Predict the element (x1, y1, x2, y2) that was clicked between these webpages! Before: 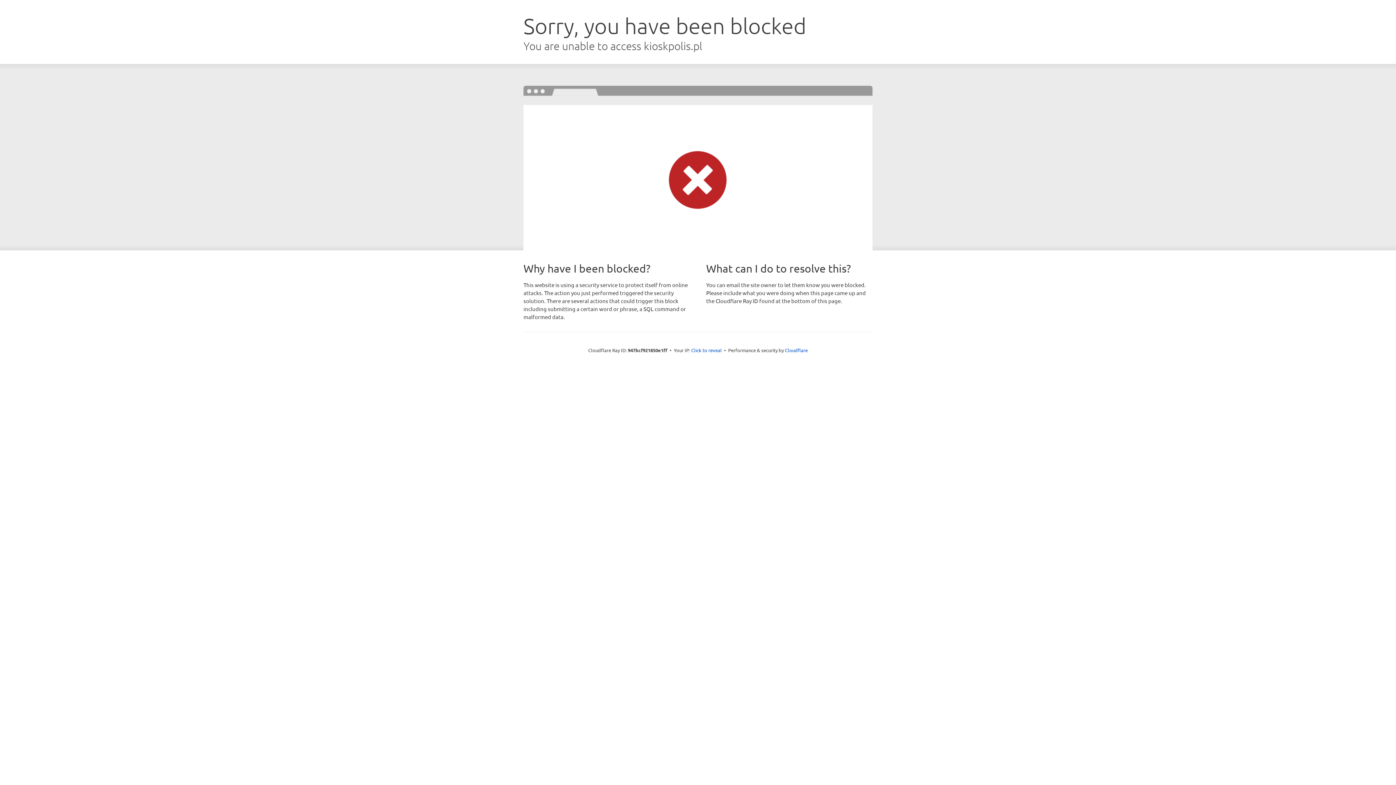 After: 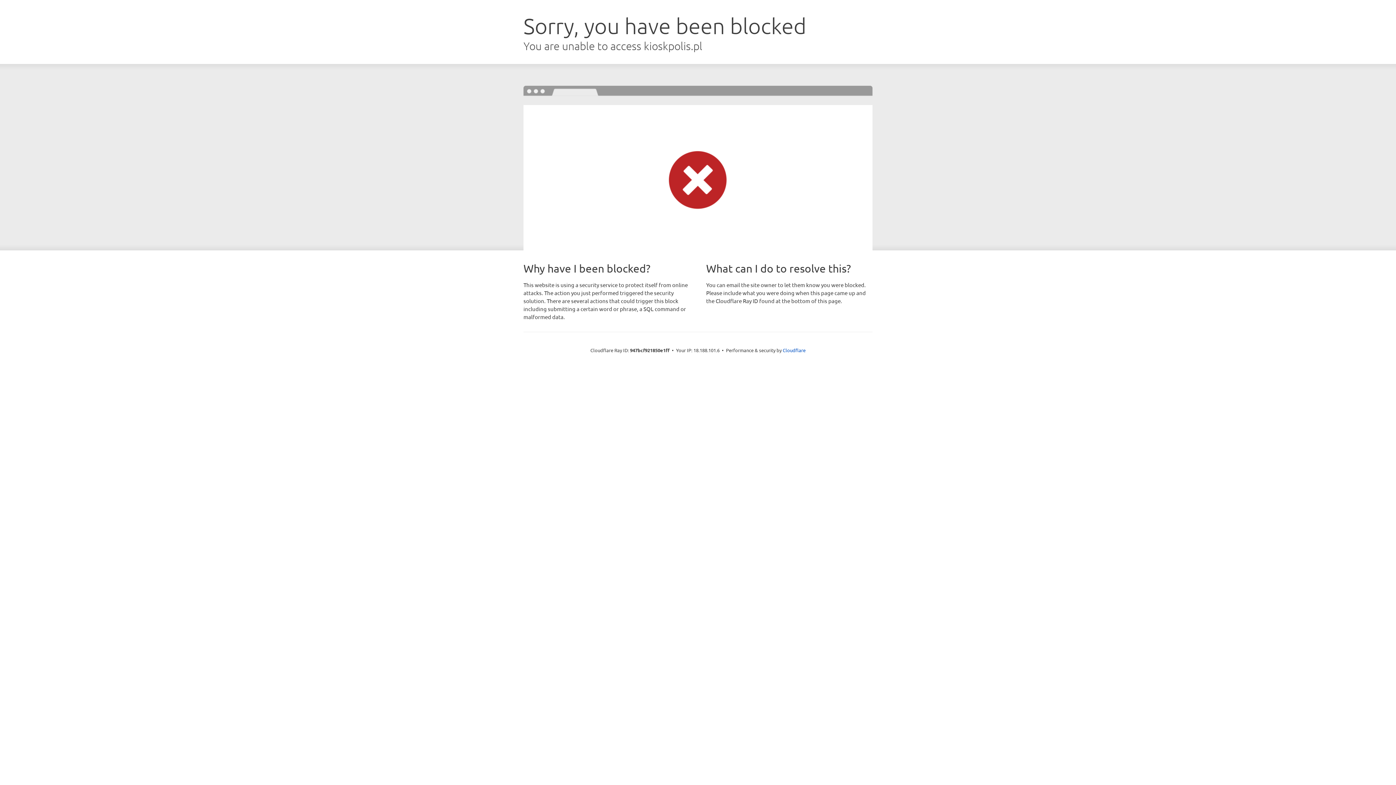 Action: bbox: (691, 346, 722, 353) label: Click to reveal